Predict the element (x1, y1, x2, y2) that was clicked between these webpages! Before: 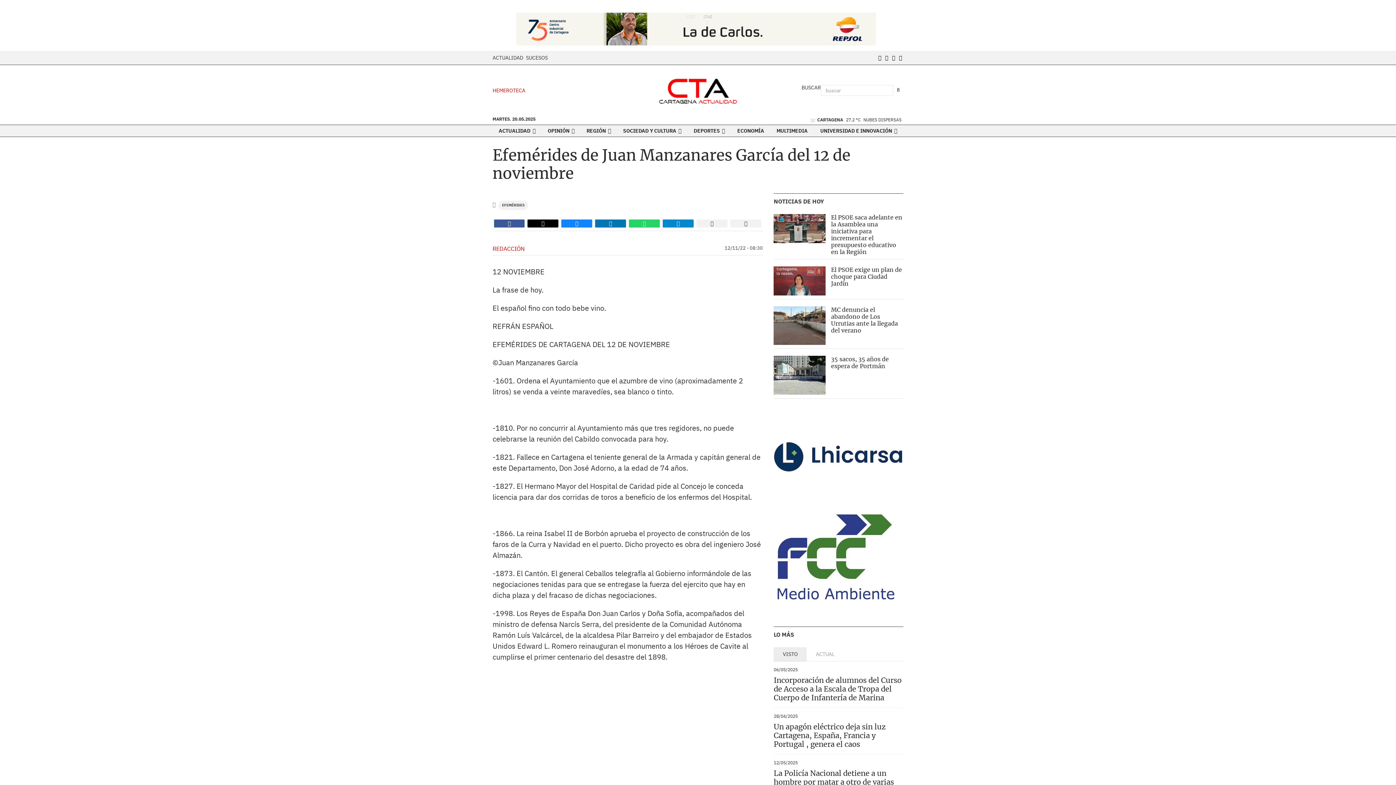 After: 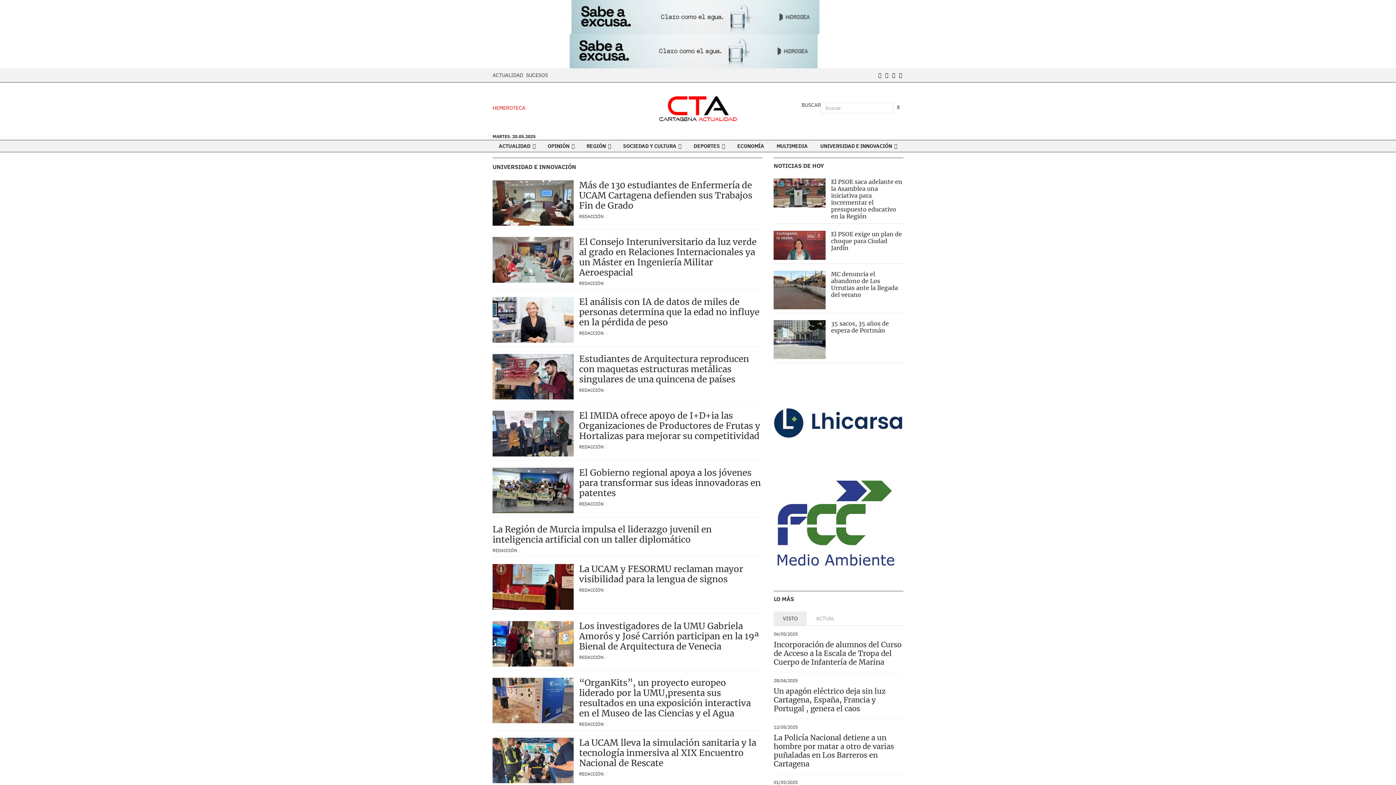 Action: bbox: (814, 125, 902, 136) label: UNIVERSIDAD E INNOVACIÓN 